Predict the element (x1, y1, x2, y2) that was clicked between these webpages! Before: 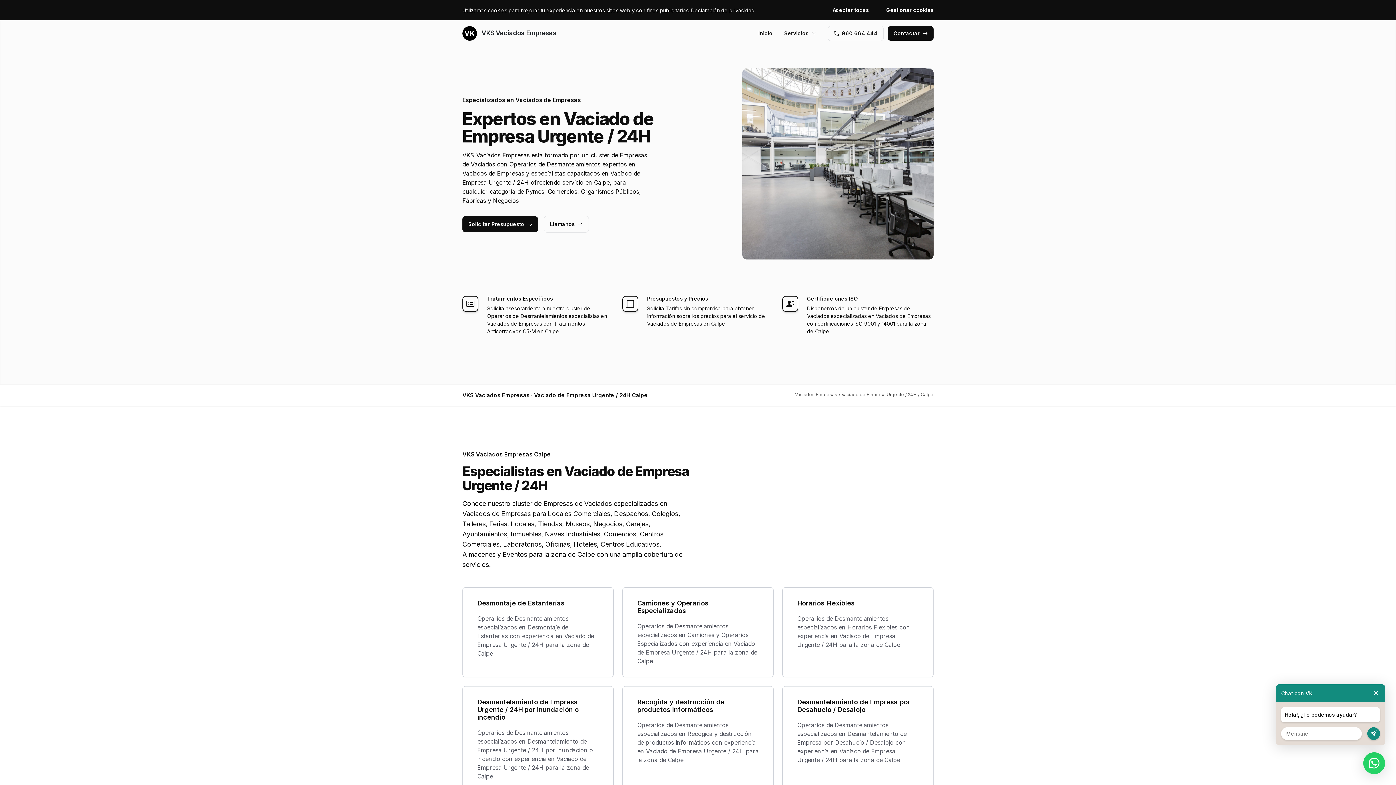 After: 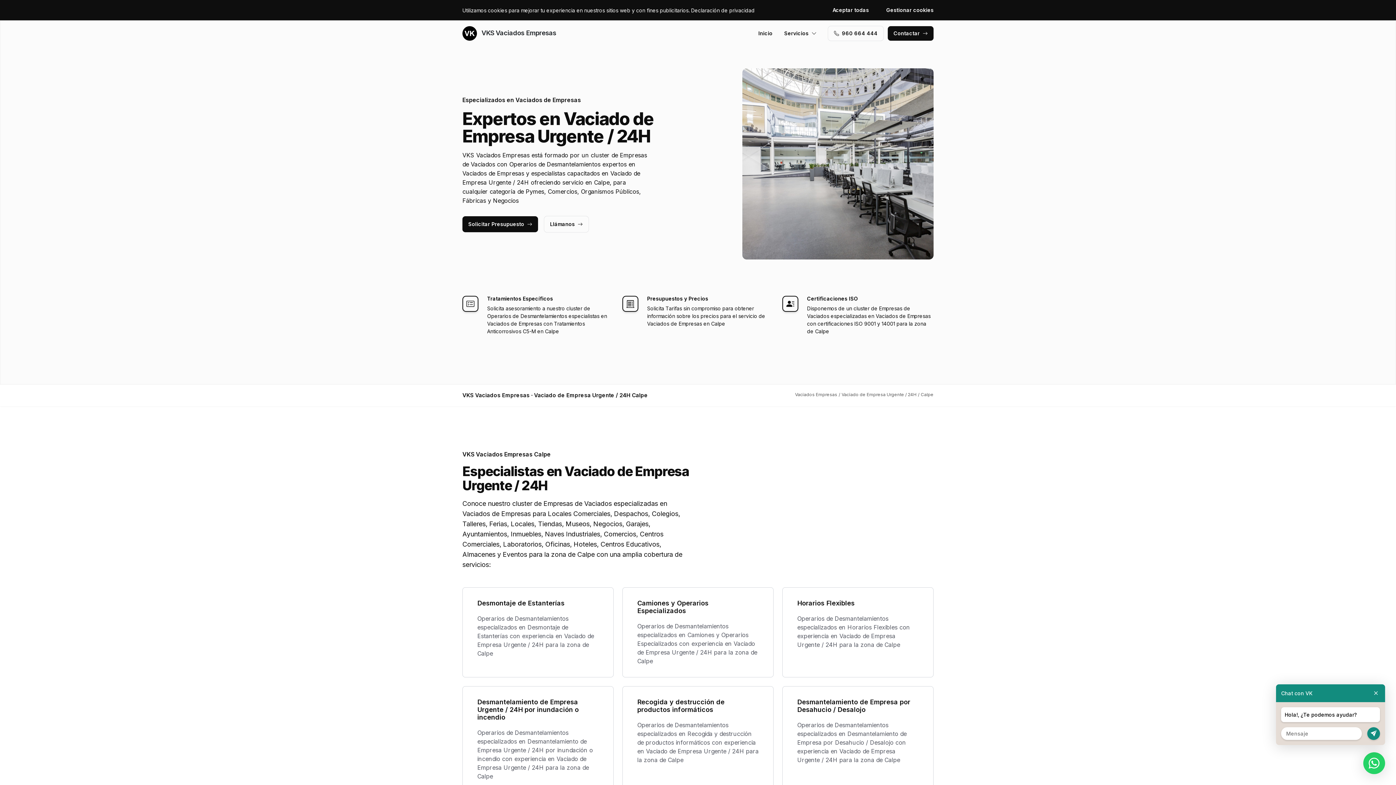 Action: bbox: (544, 216, 588, 232) label: Llámanos